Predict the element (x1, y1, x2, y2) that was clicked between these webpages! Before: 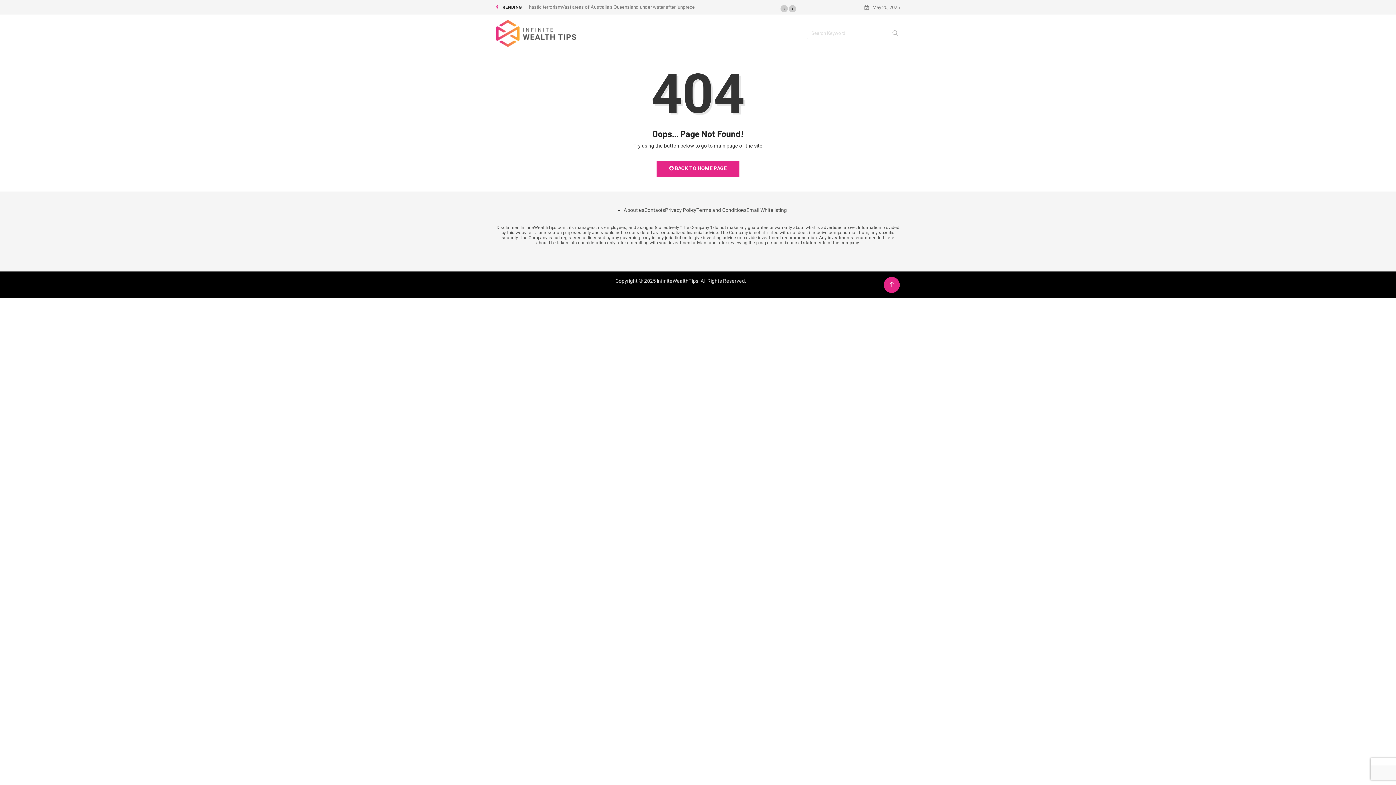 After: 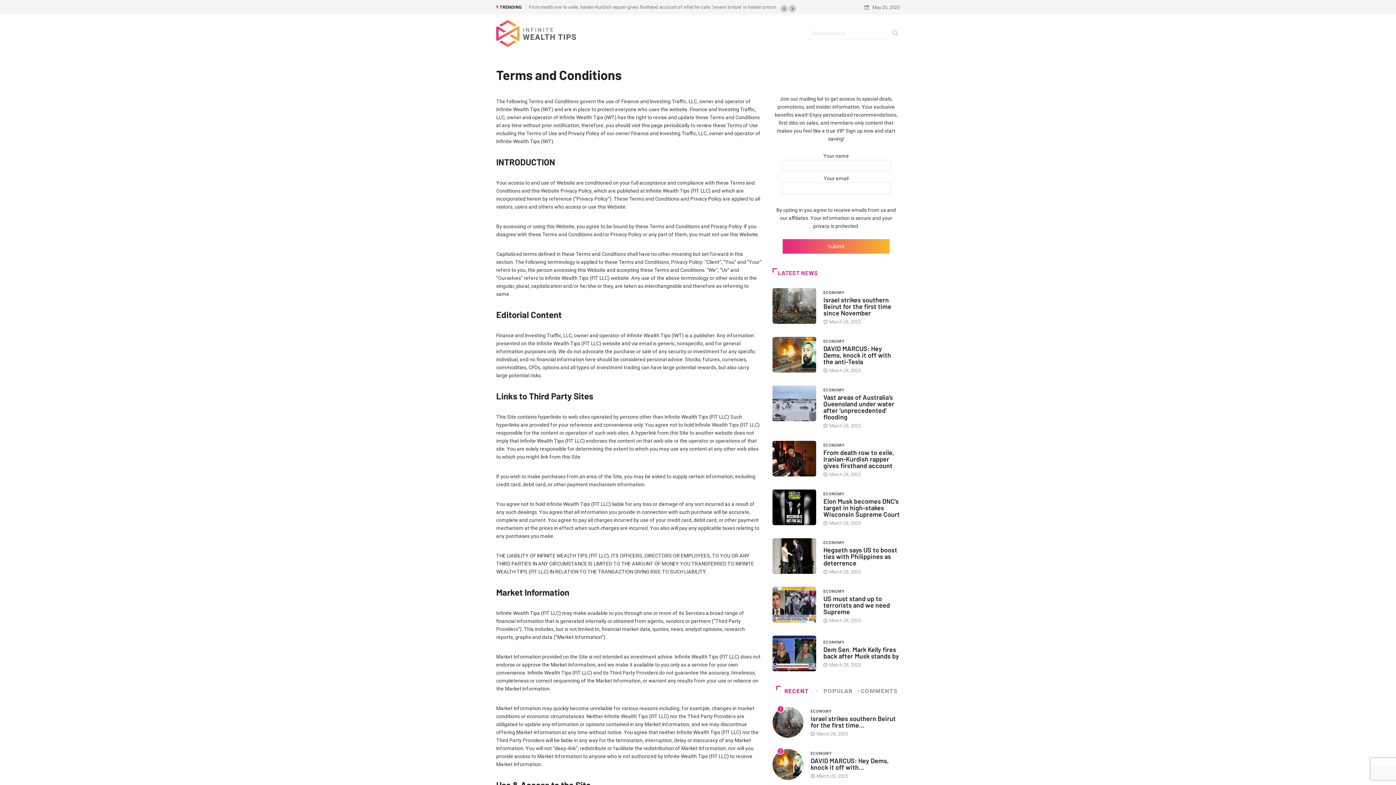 Action: bbox: (696, 207, 746, 212) label: Terms and Conditions